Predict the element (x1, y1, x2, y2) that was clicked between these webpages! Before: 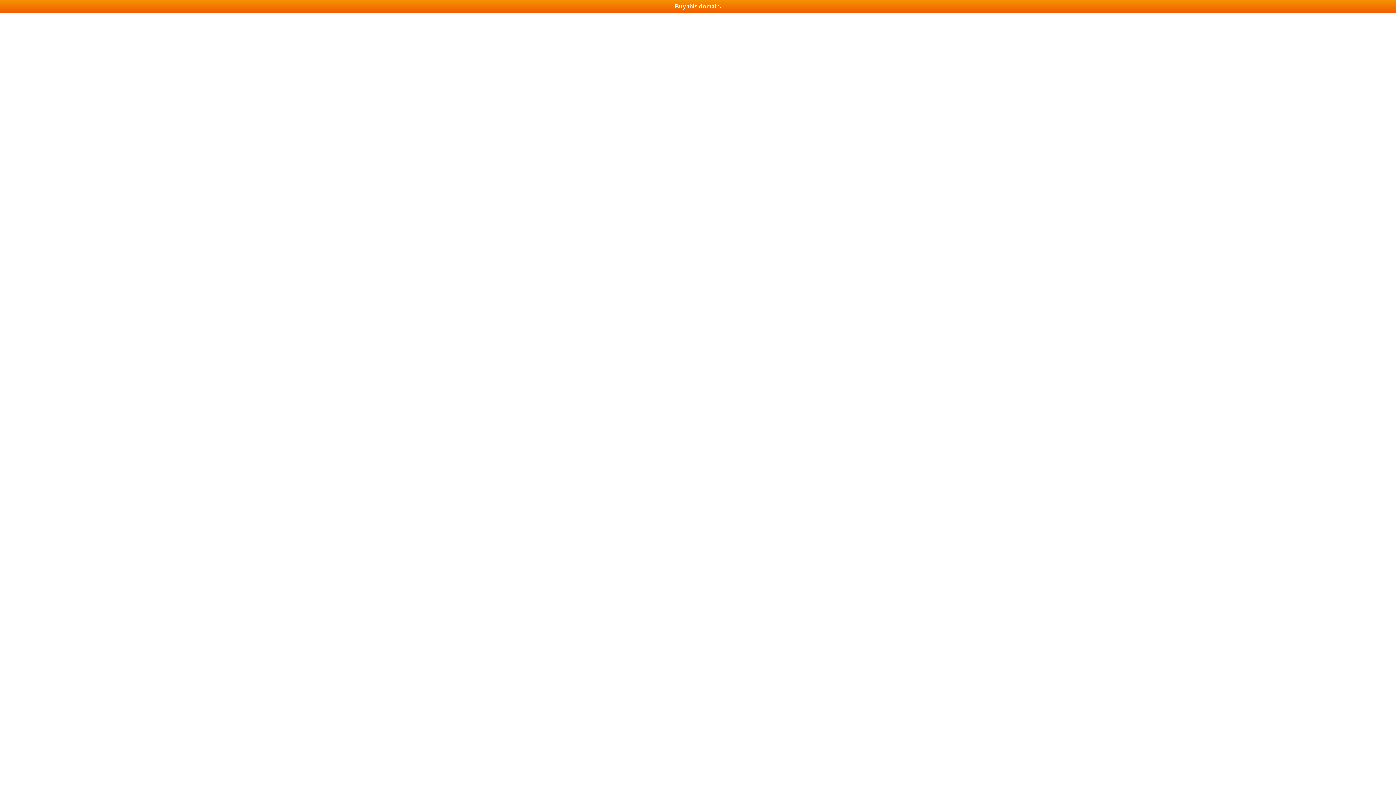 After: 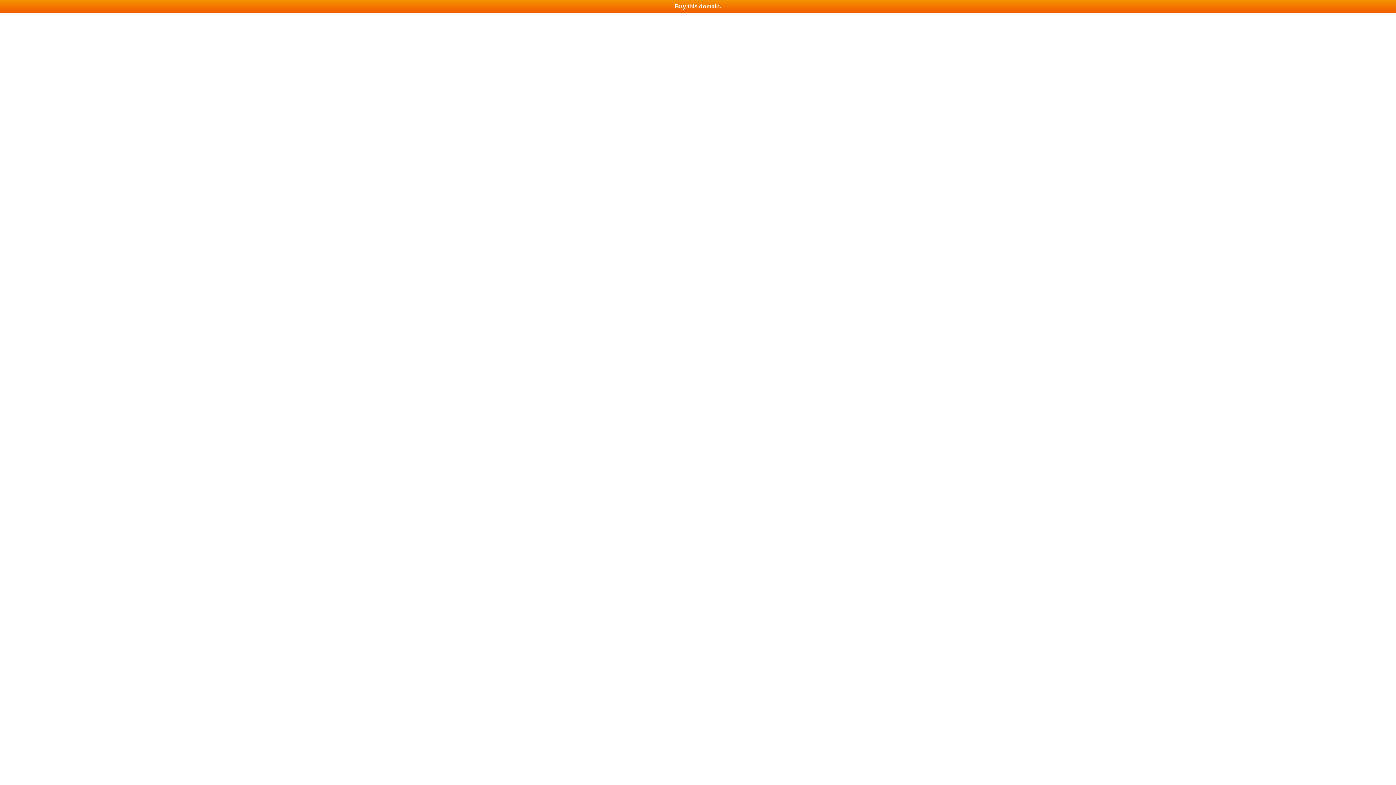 Action: label: Buy this domain. bbox: (0, 0, 1396, 13)